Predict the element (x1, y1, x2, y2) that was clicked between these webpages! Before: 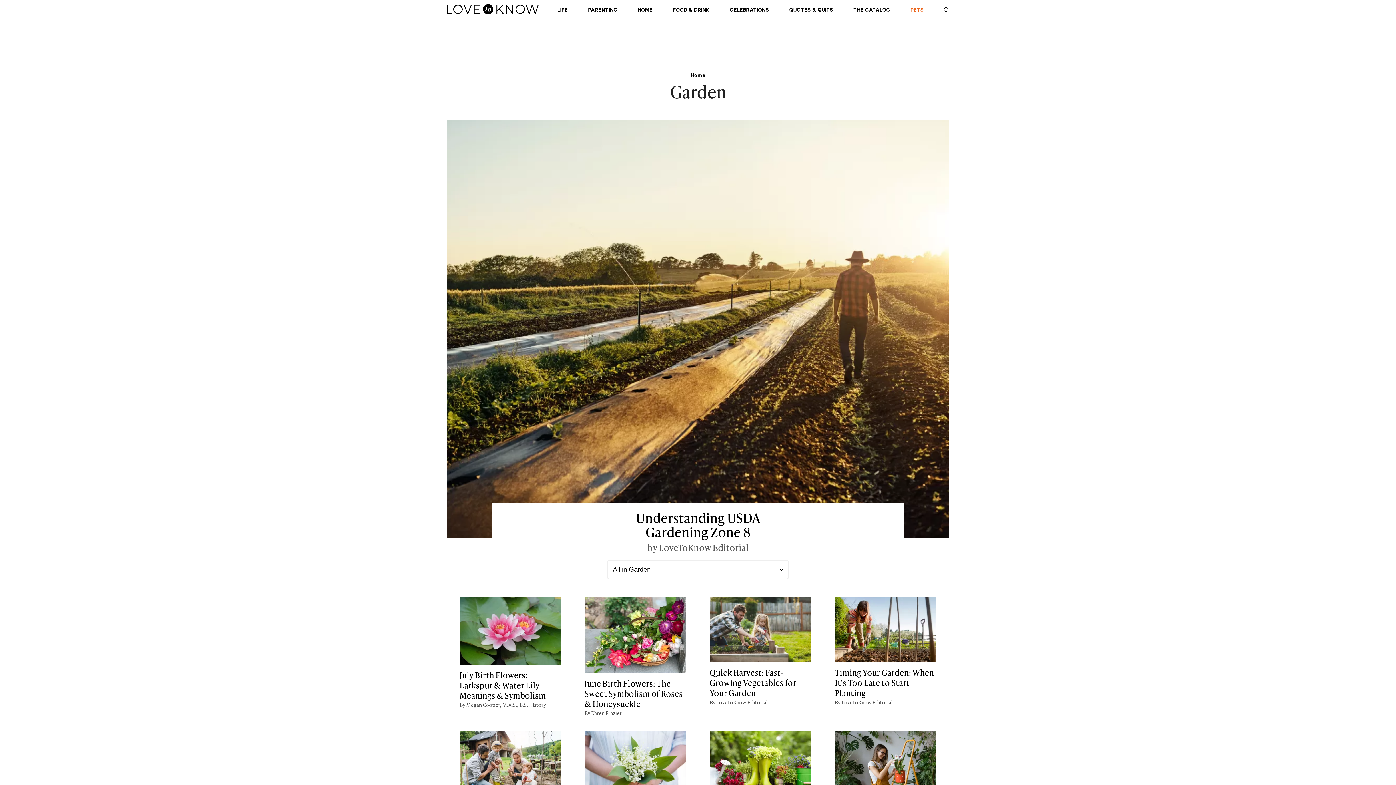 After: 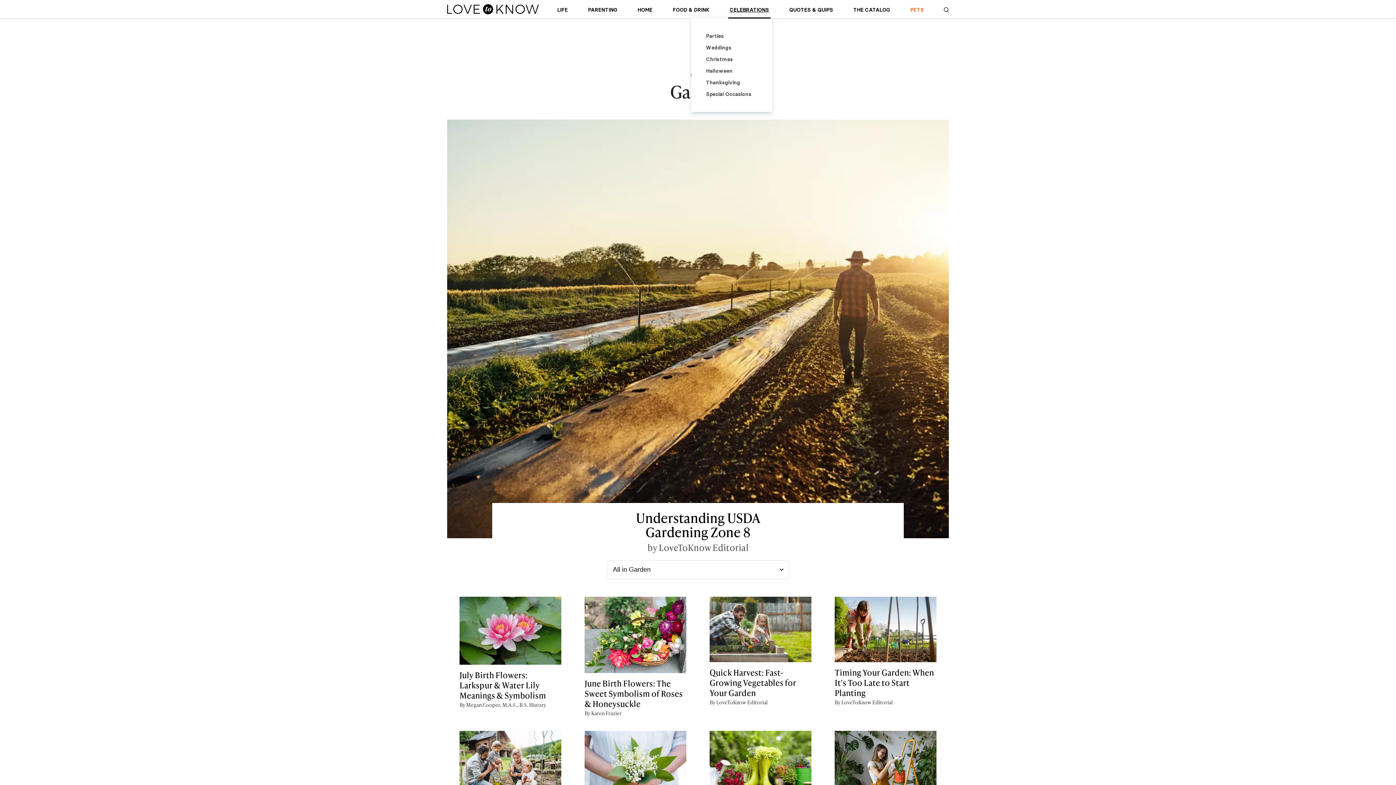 Action: bbox: (728, 5, 770, 17) label: CELEBRATIONS